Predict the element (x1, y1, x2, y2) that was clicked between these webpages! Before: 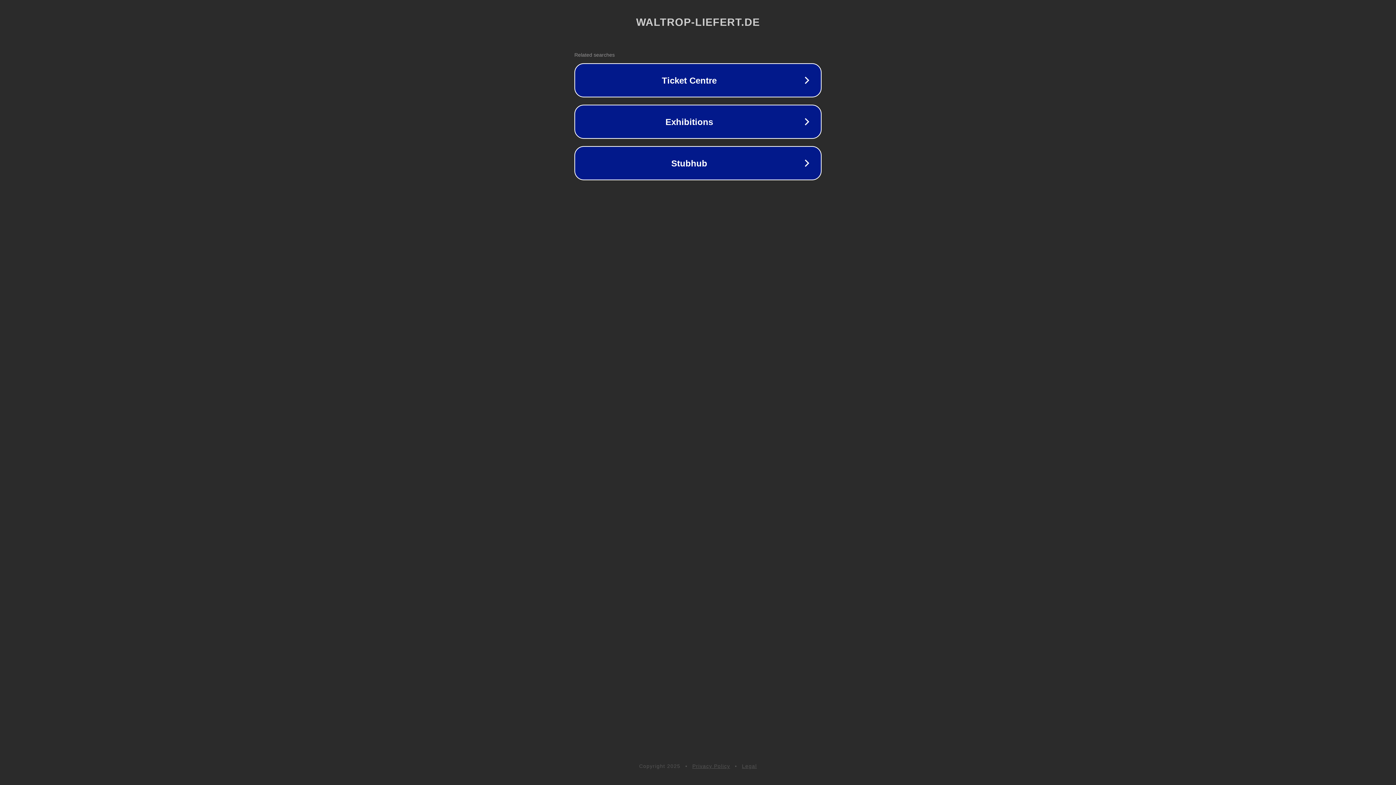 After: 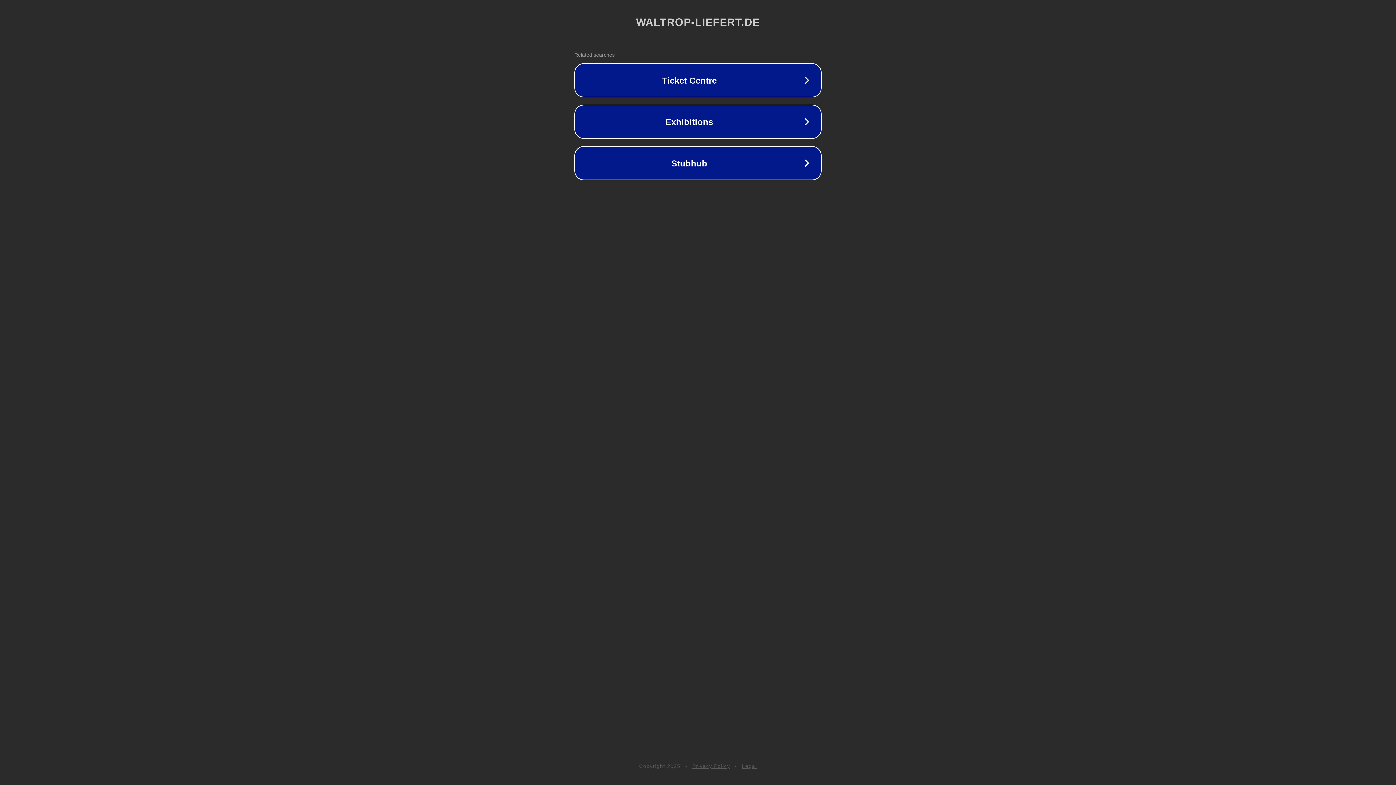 Action: bbox: (742, 763, 757, 769) label: Legal